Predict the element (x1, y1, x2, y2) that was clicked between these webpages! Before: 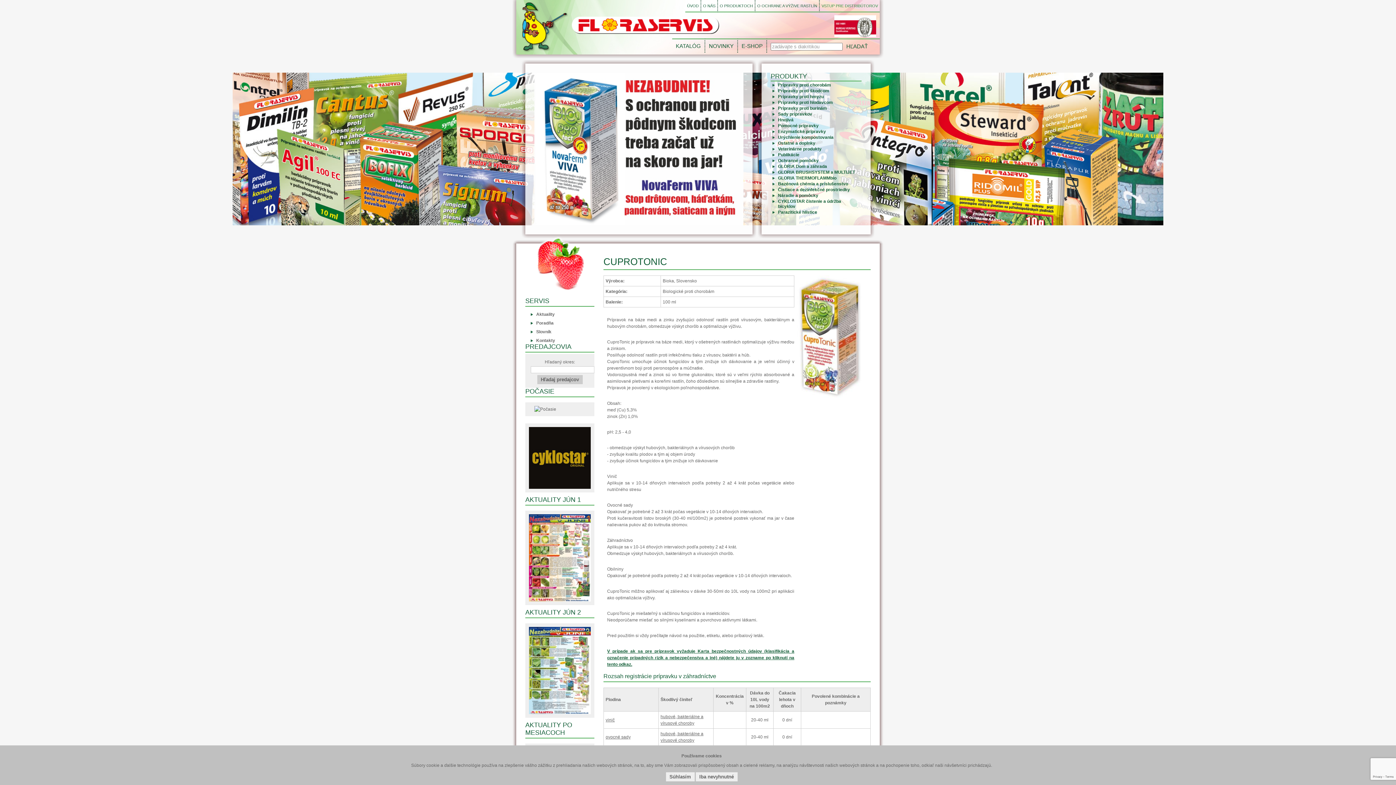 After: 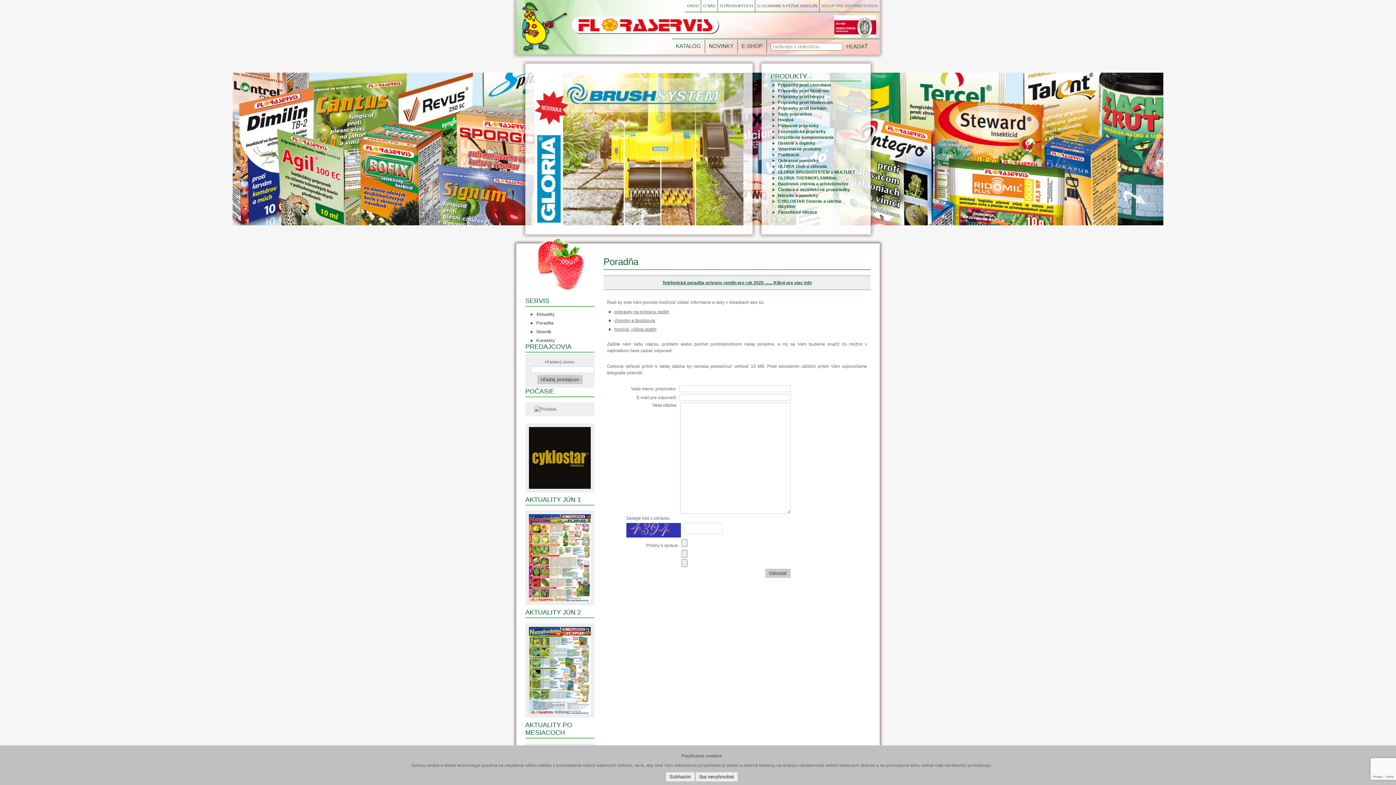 Action: bbox: (529, 320, 594, 325) label: Poradňa